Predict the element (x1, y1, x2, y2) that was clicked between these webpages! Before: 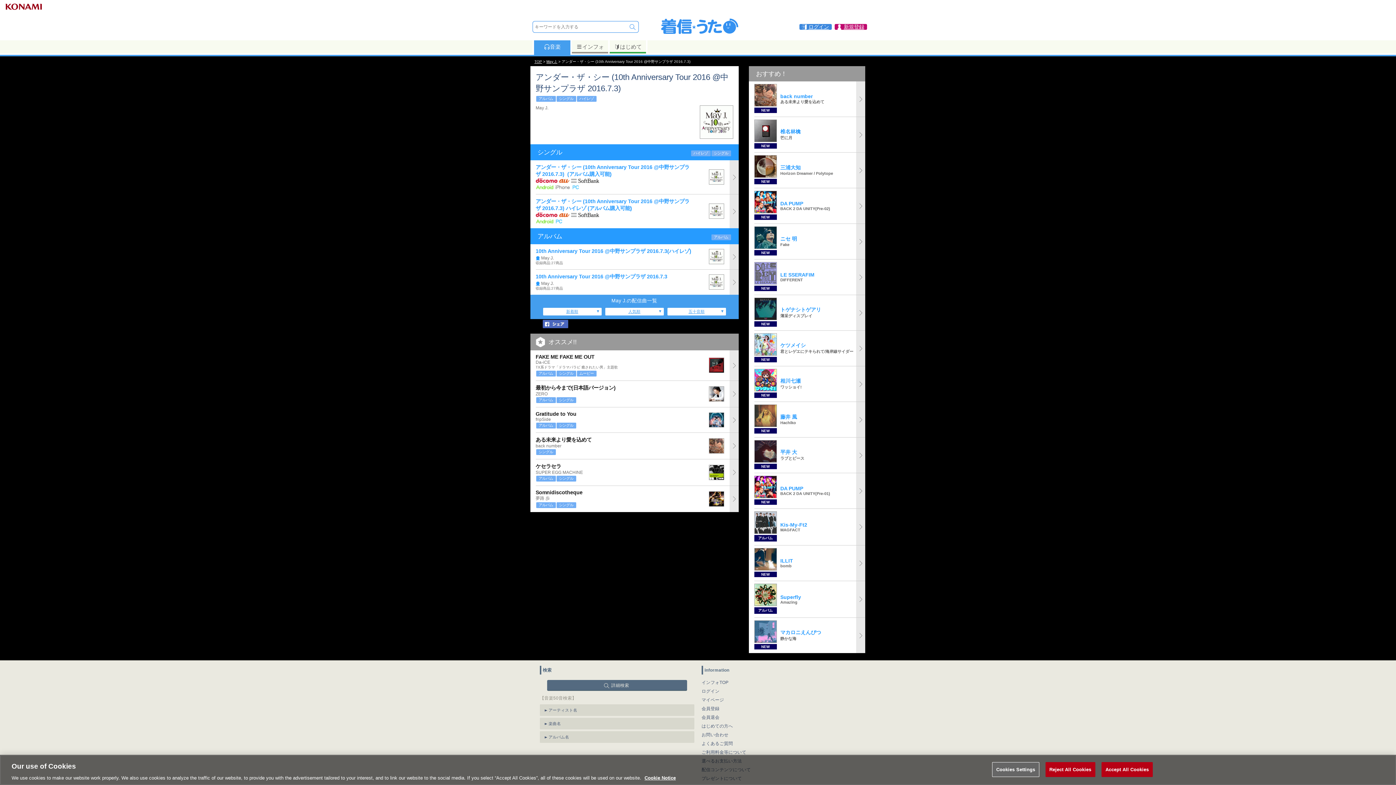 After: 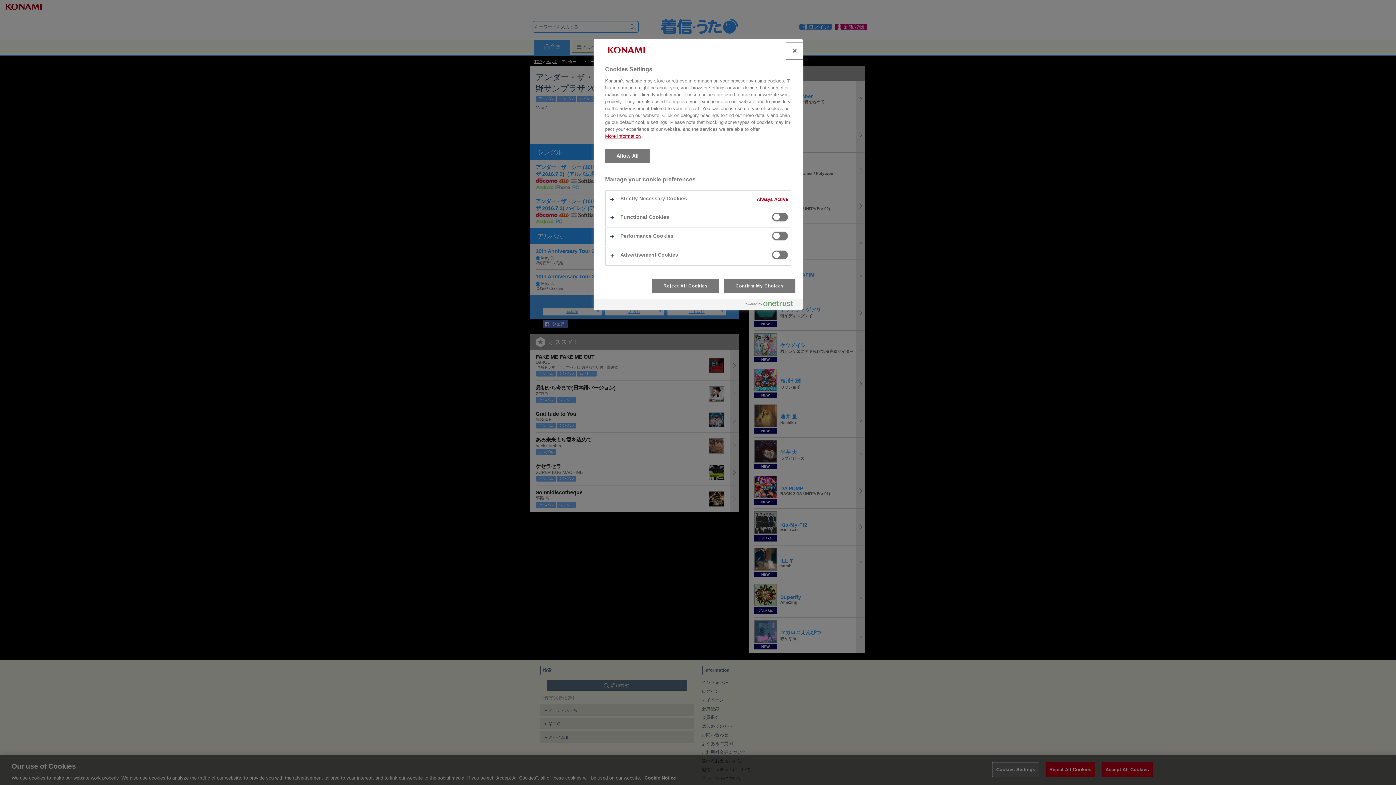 Action: bbox: (992, 762, 1039, 777) label: Cookies Settings